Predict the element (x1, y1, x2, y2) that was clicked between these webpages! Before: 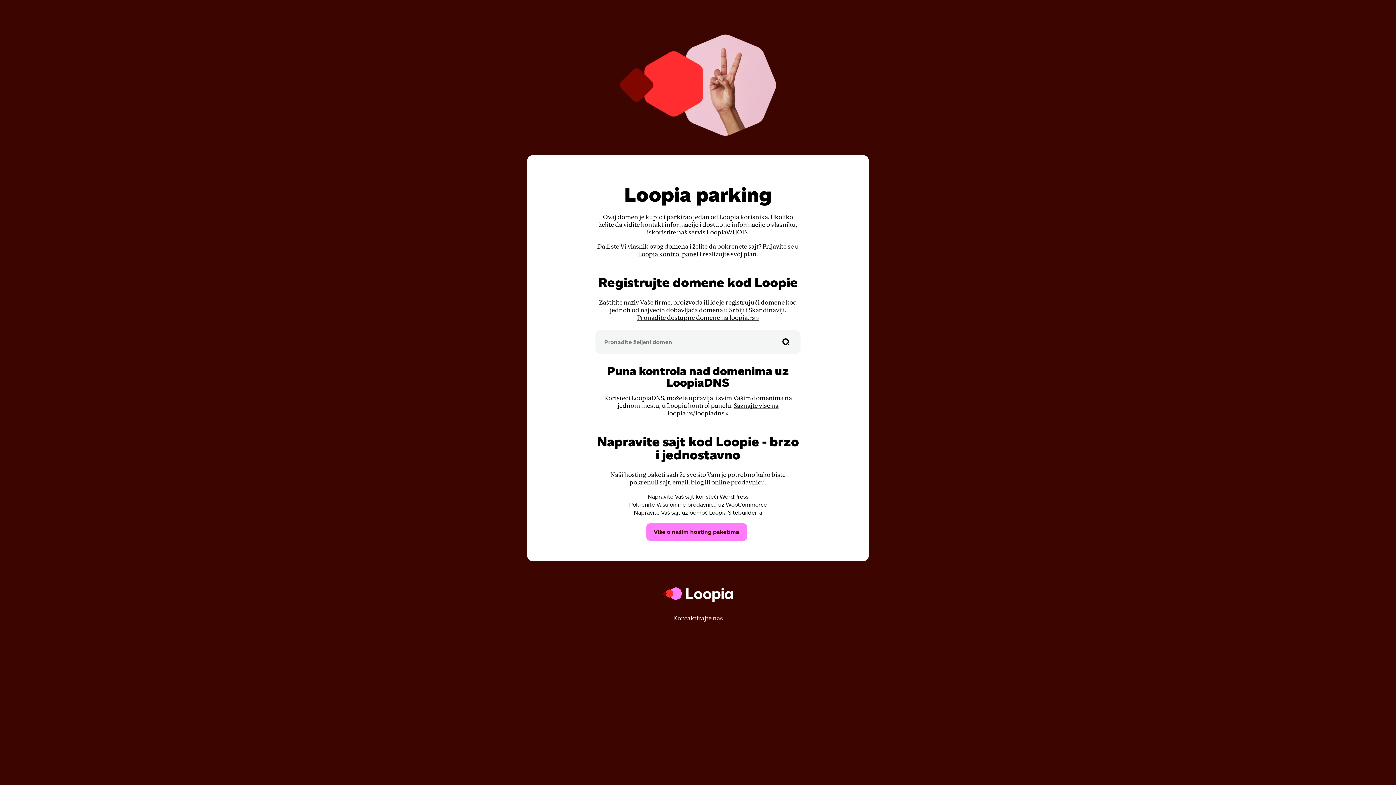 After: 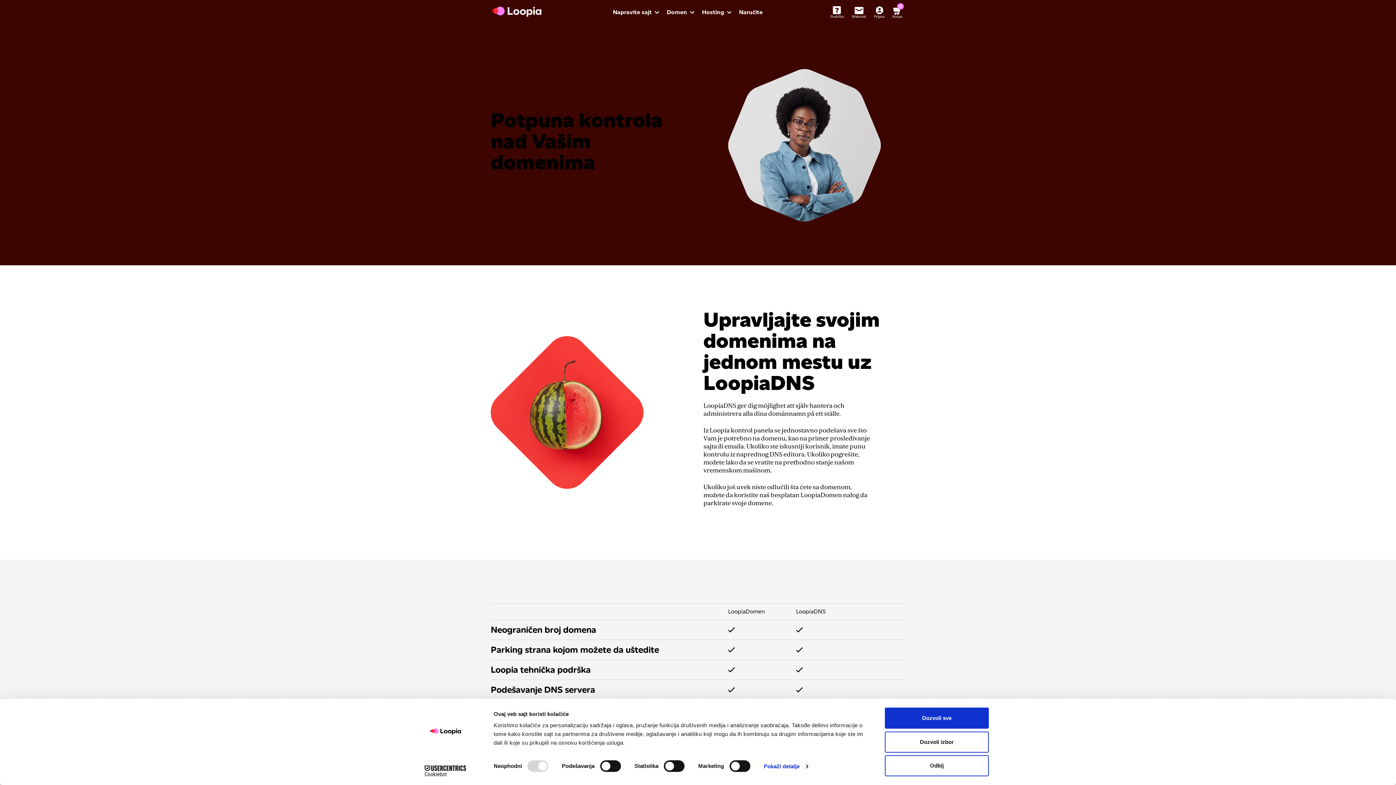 Action: bbox: (667, 402, 778, 417) label: Saznajte više na loopia.rs/loopiadns »